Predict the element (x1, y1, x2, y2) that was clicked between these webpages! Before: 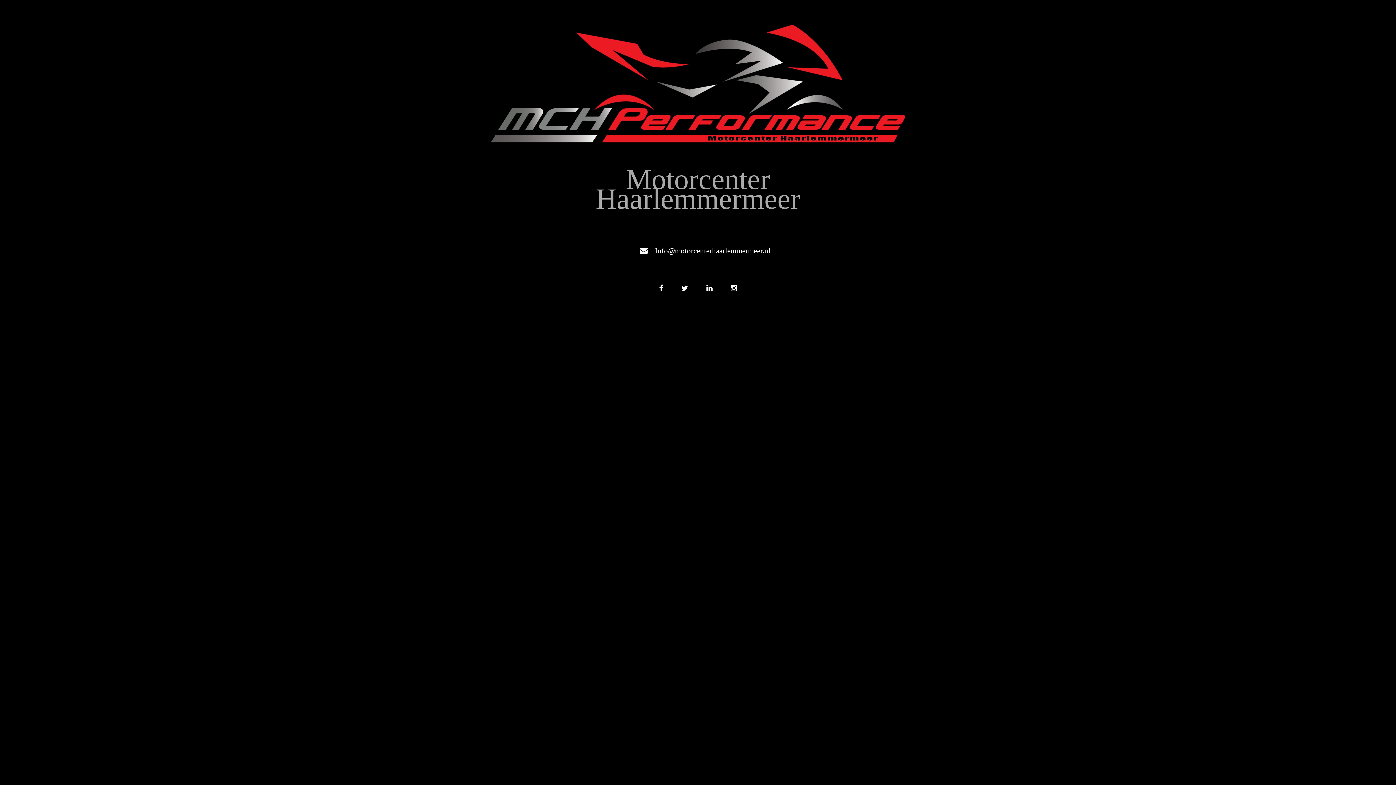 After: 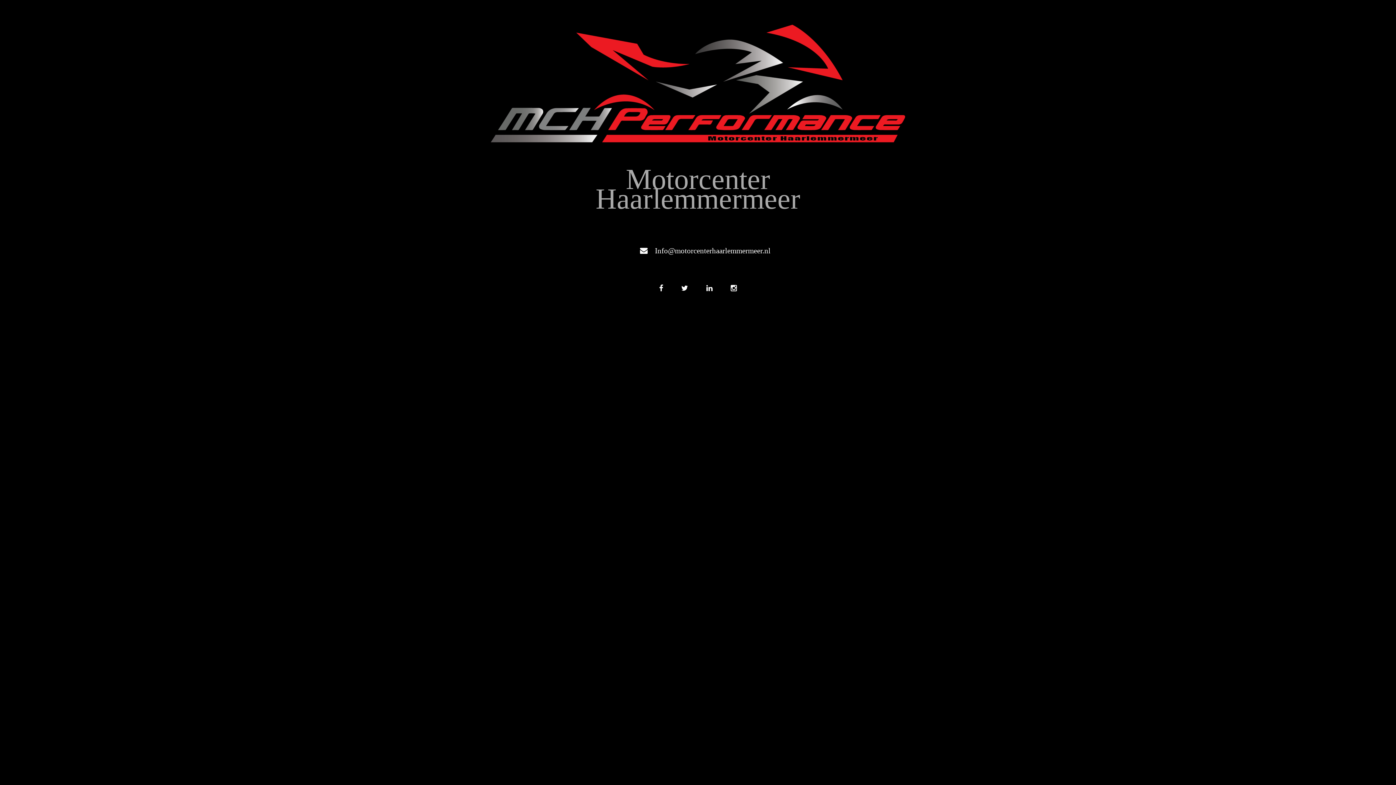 Action: bbox: (490, 24, 905, 144)